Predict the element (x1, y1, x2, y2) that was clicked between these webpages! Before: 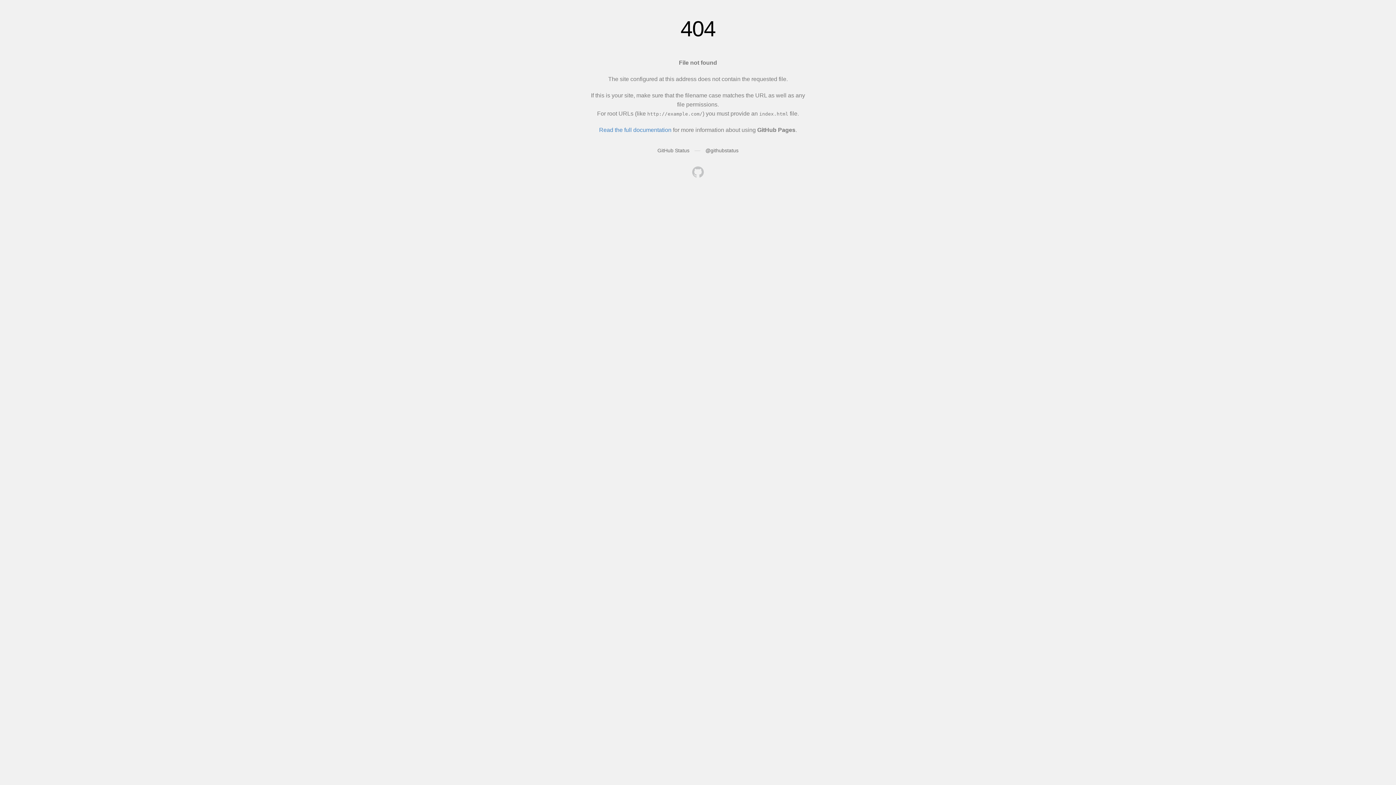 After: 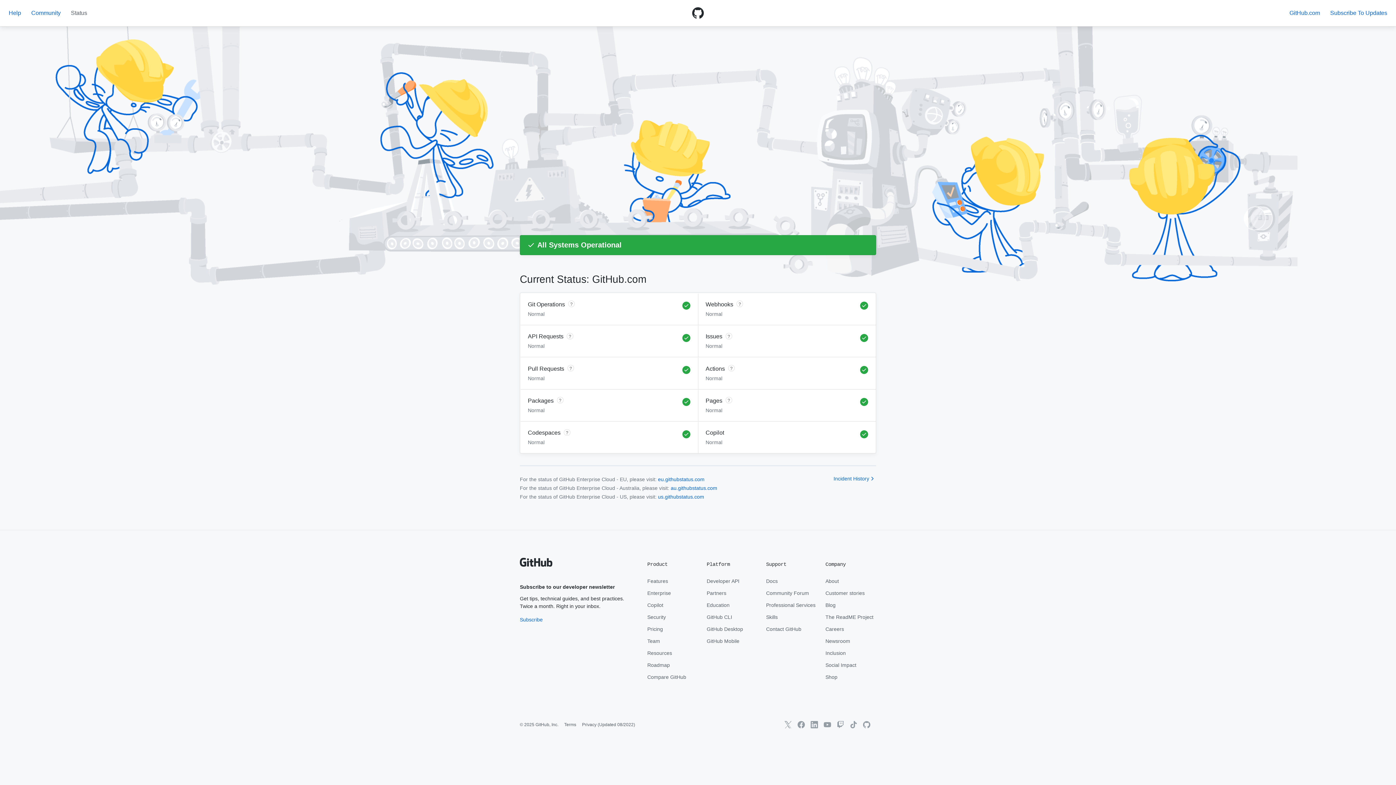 Action: label: GitHub Status bbox: (657, 147, 689, 153)